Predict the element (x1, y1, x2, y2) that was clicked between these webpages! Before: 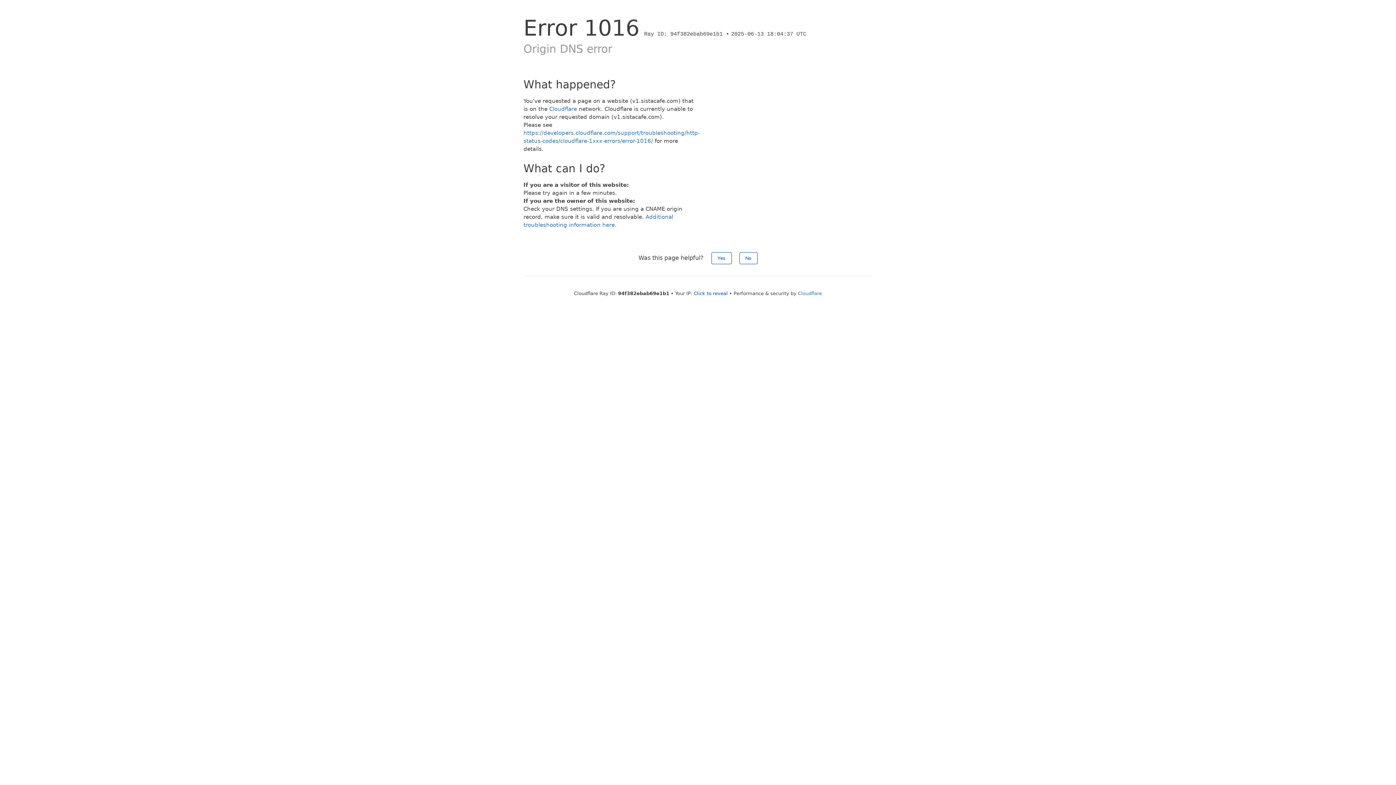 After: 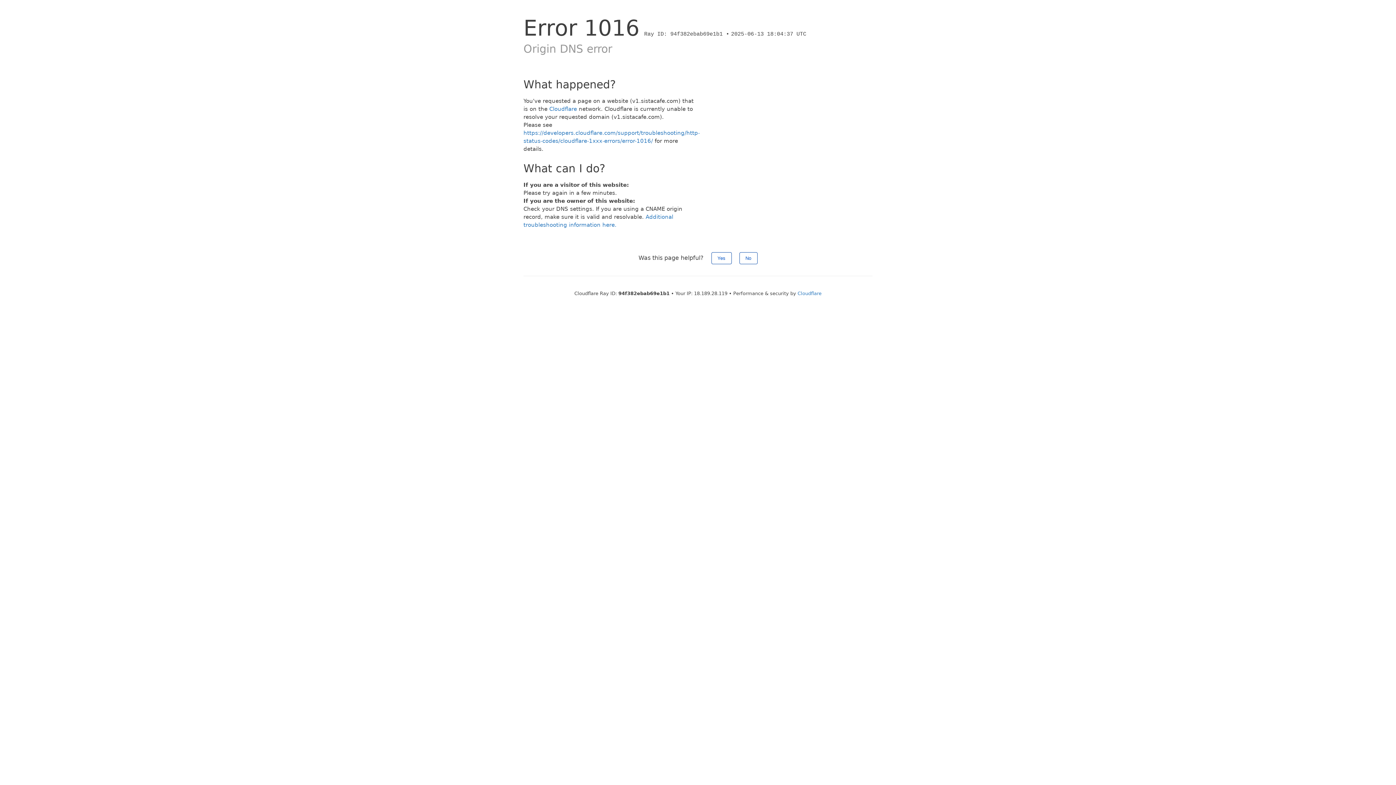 Action: bbox: (693, 290, 728, 296) label: Click to reveal